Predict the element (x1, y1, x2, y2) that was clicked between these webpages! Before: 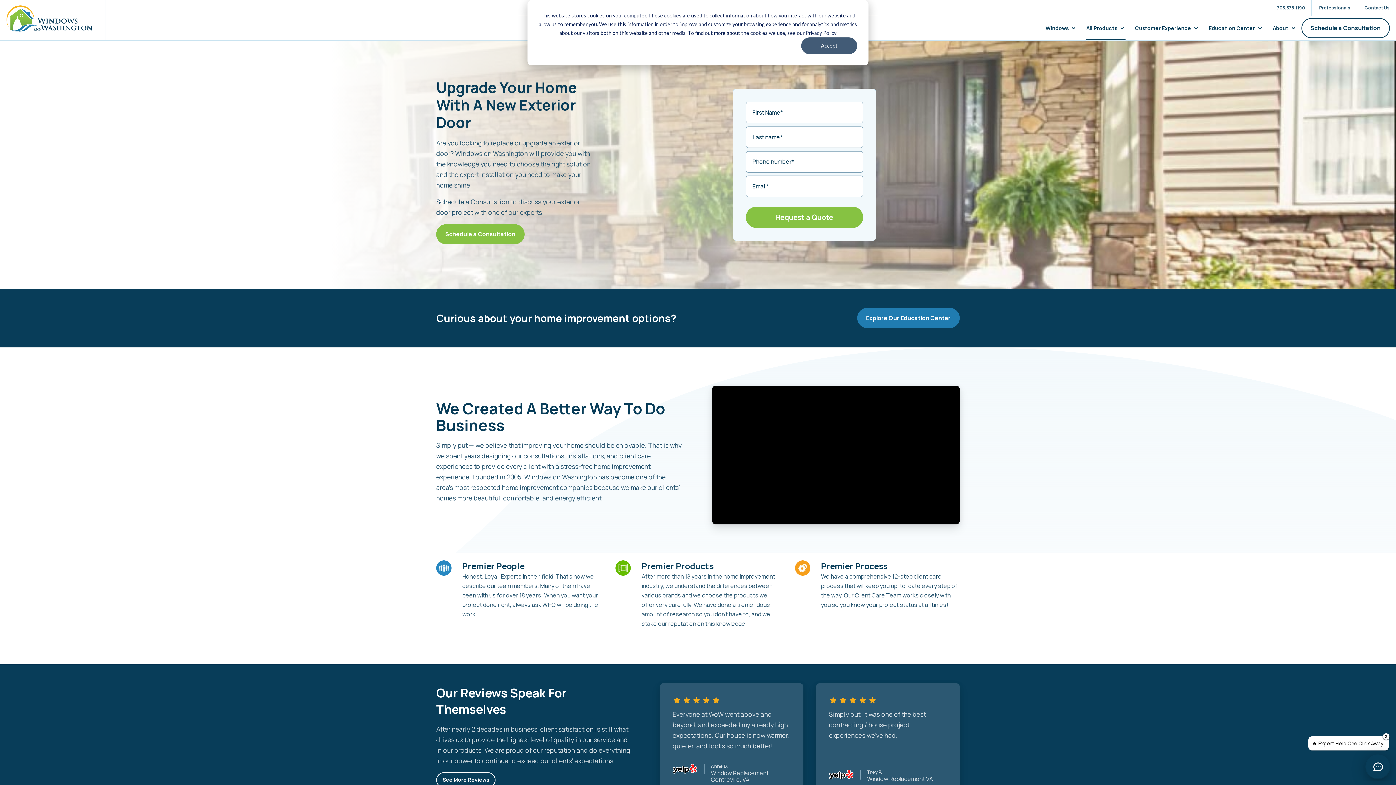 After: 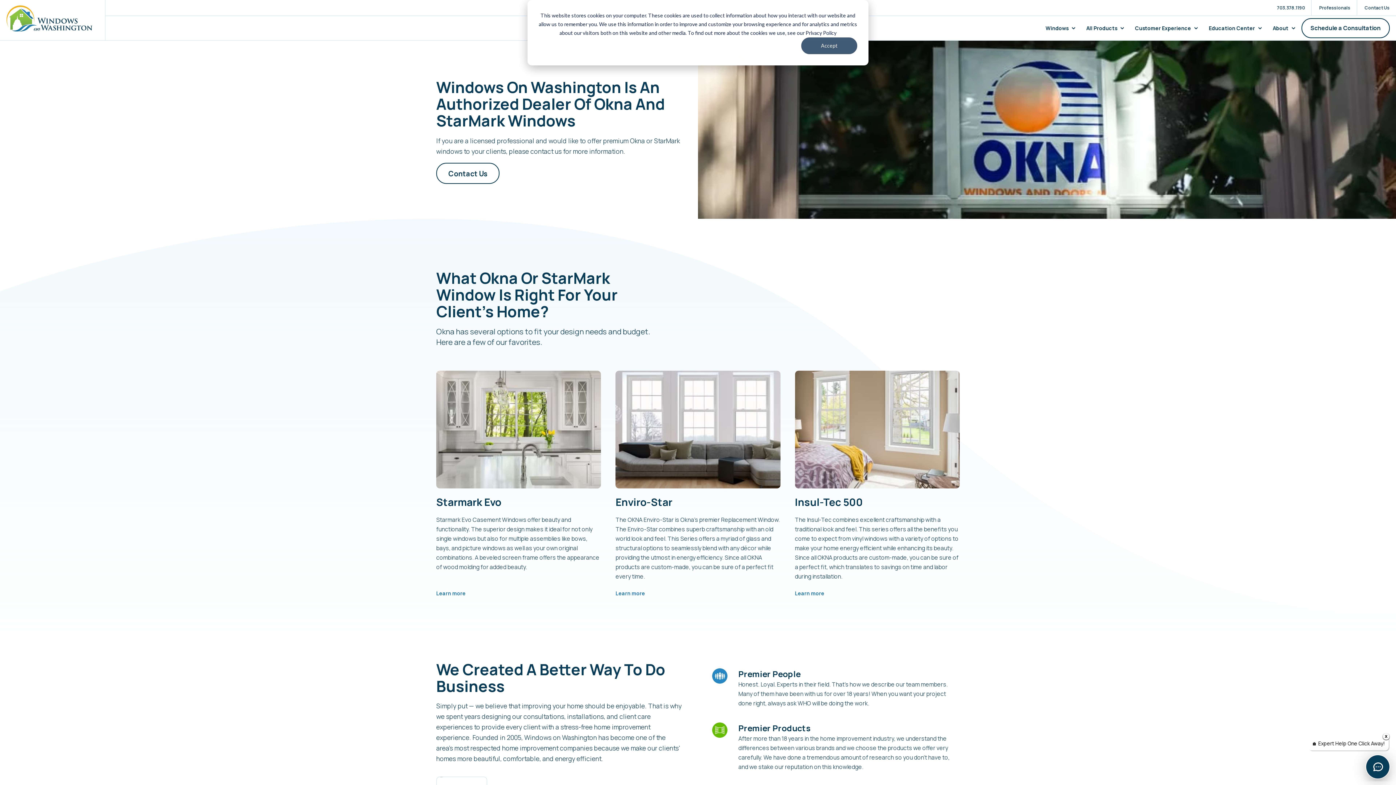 Action: bbox: (1313, 0, 1357, 15) label: Professionals